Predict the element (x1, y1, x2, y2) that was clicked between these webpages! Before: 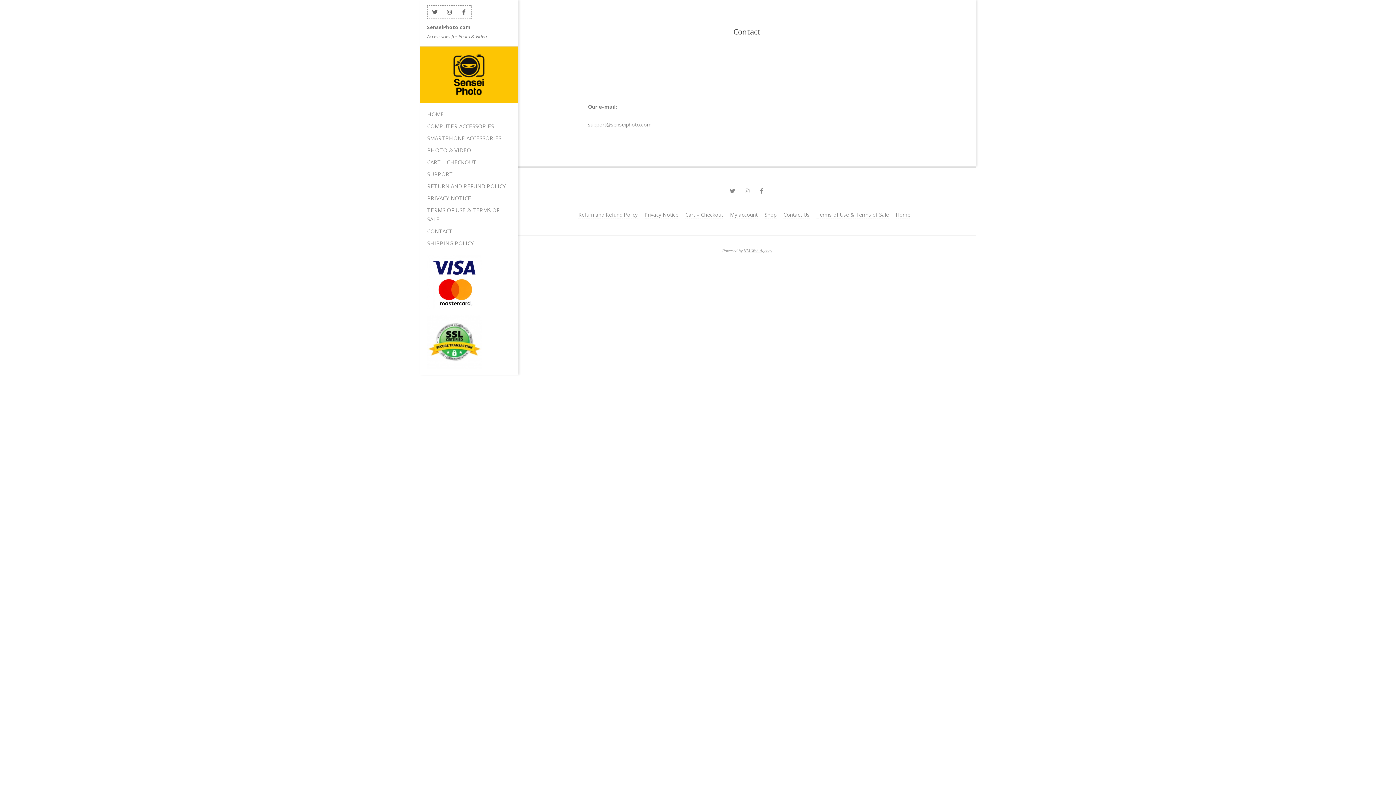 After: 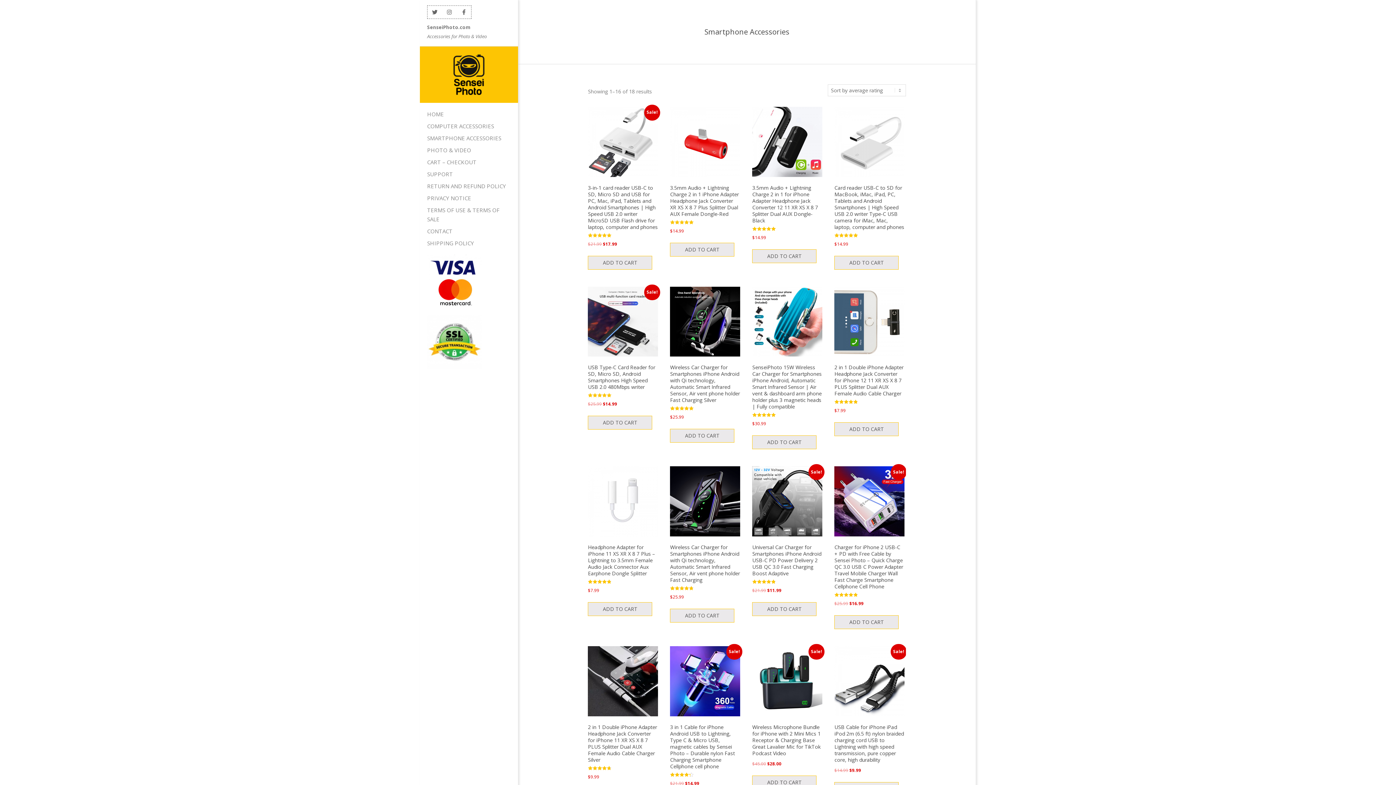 Action: label: SMARTPHONE ACCESSORIES bbox: (420, 132, 518, 144)